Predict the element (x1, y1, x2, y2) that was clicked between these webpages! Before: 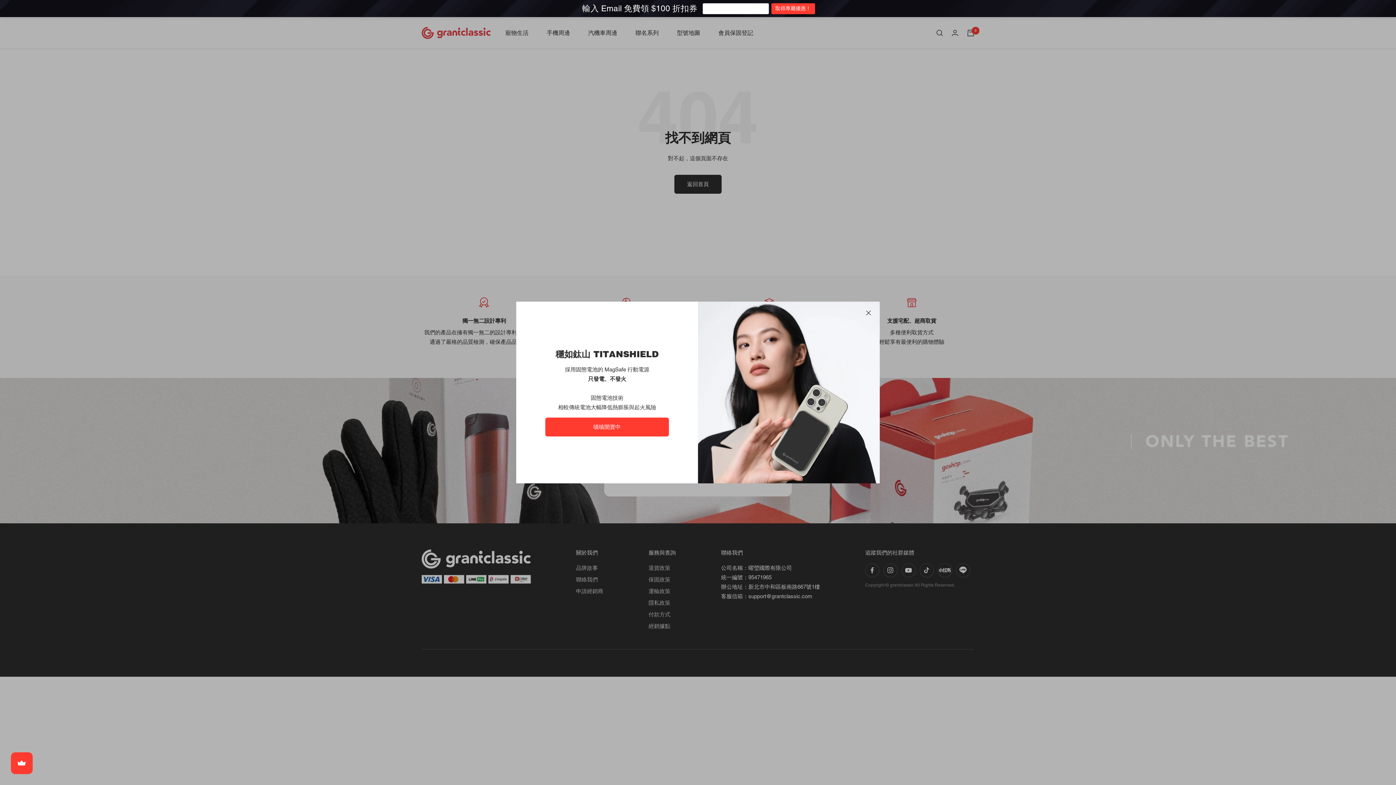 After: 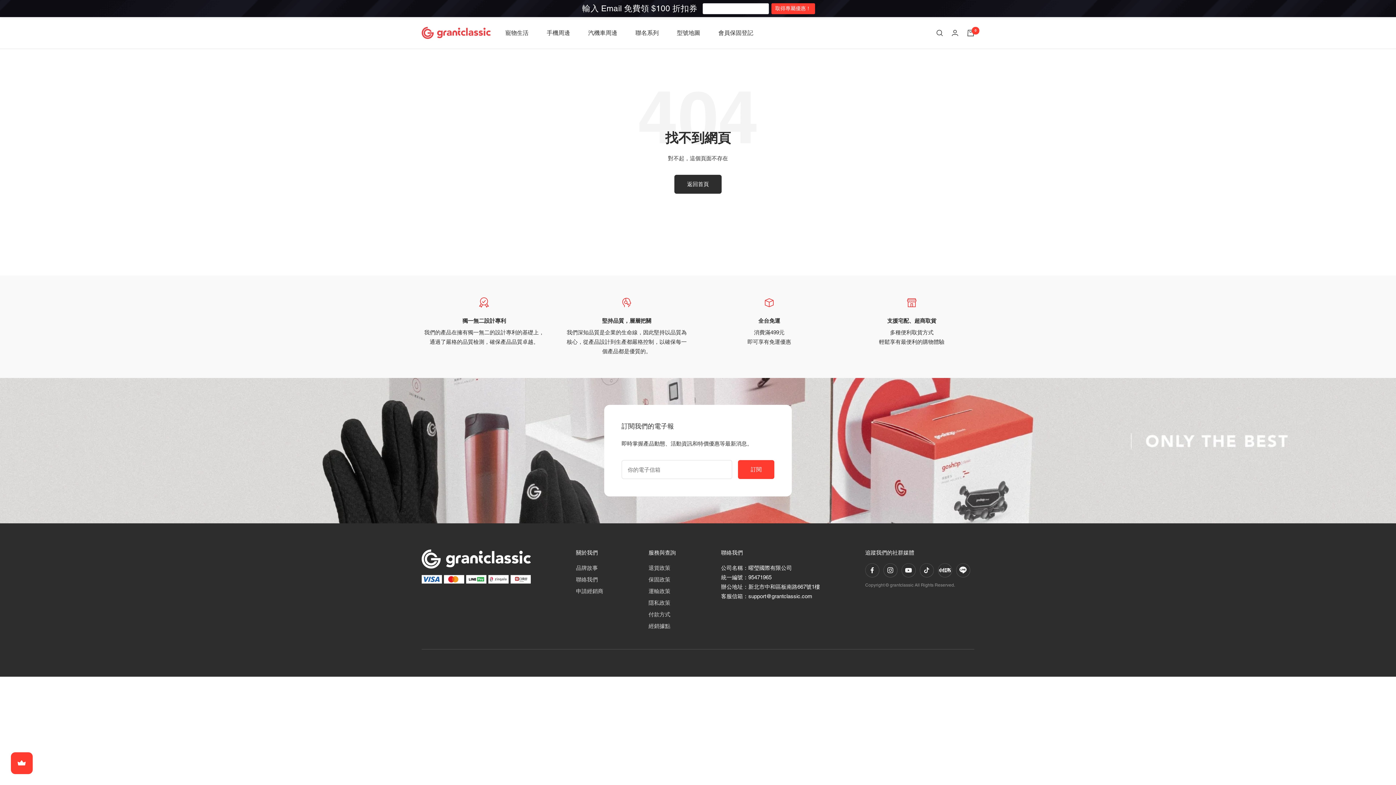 Action: bbox: (866, 310, 871, 315)